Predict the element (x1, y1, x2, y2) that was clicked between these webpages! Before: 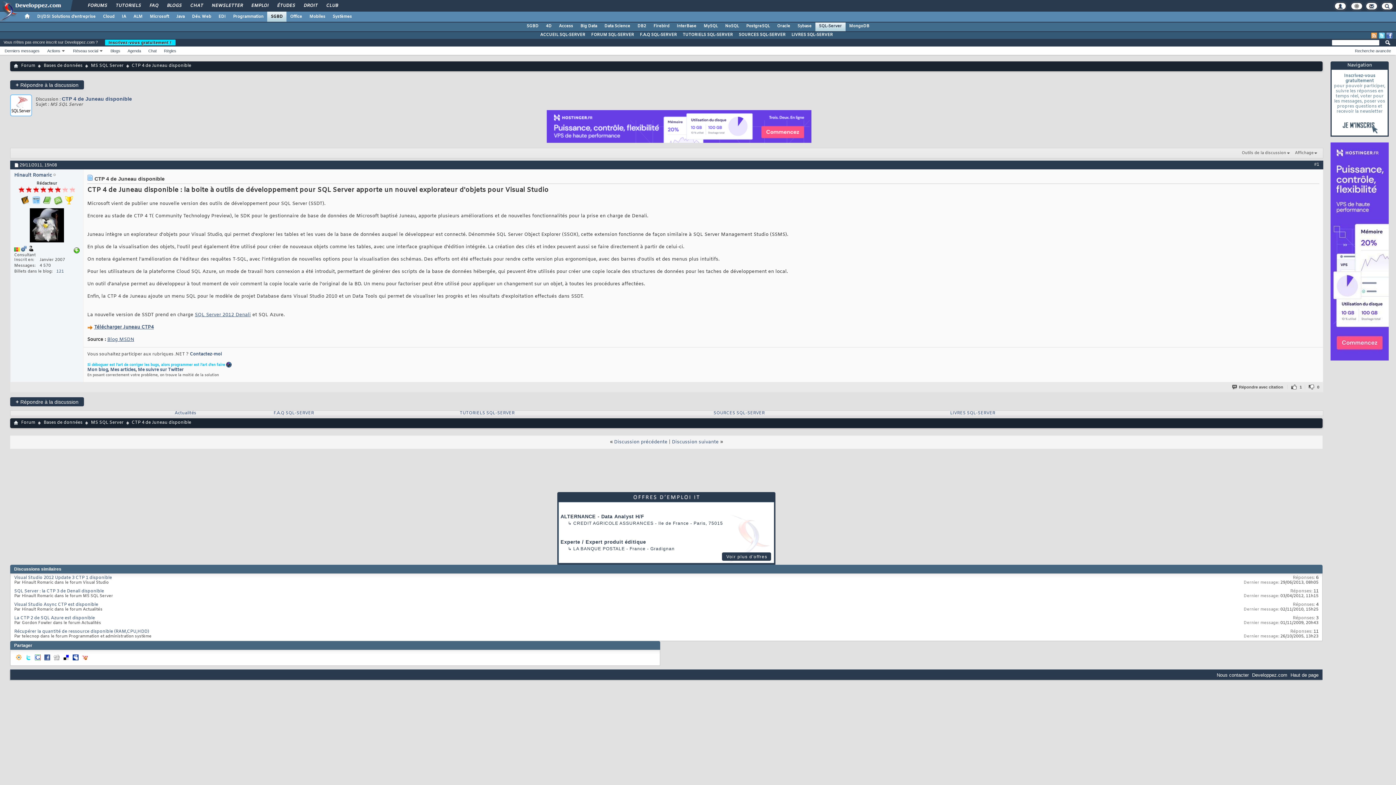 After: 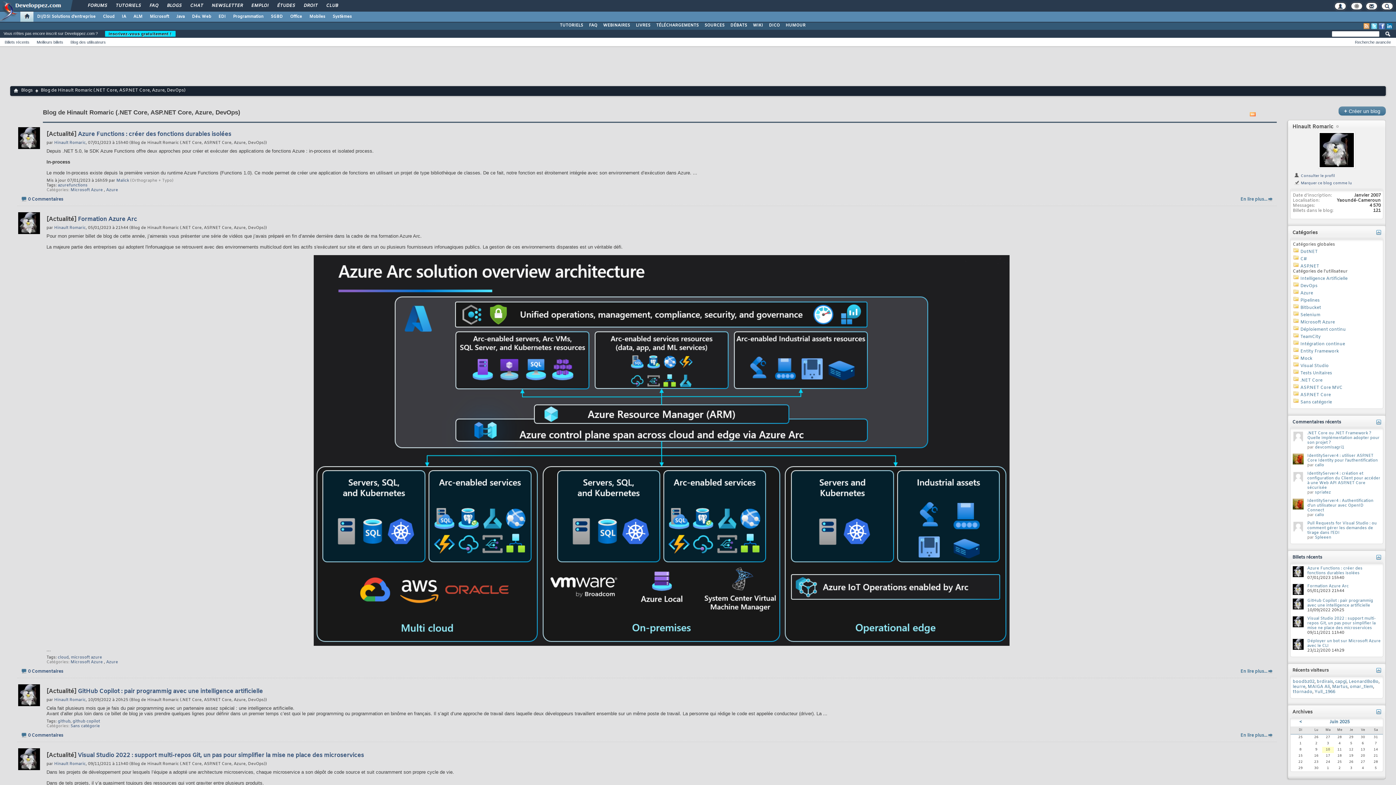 Action: label: 121 bbox: (56, 269, 64, 275)